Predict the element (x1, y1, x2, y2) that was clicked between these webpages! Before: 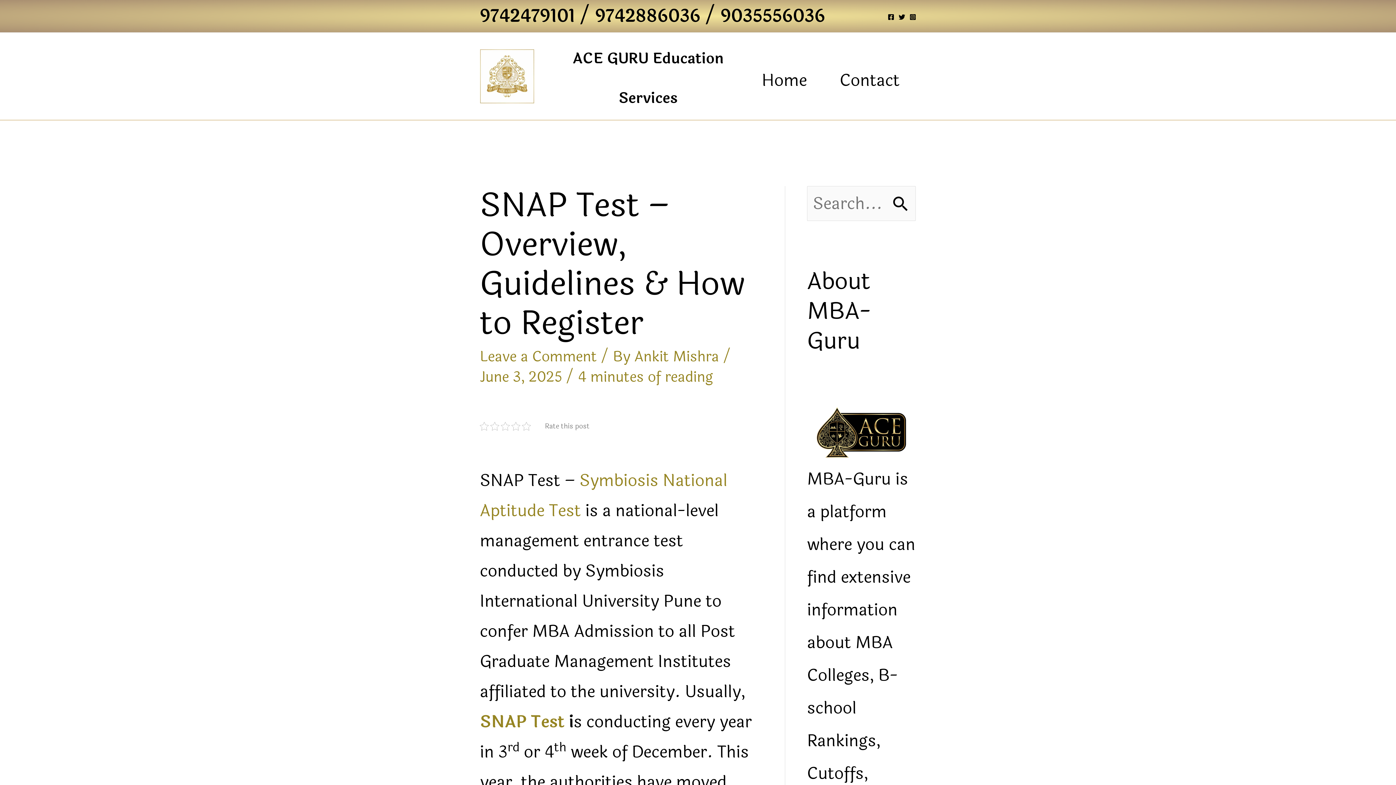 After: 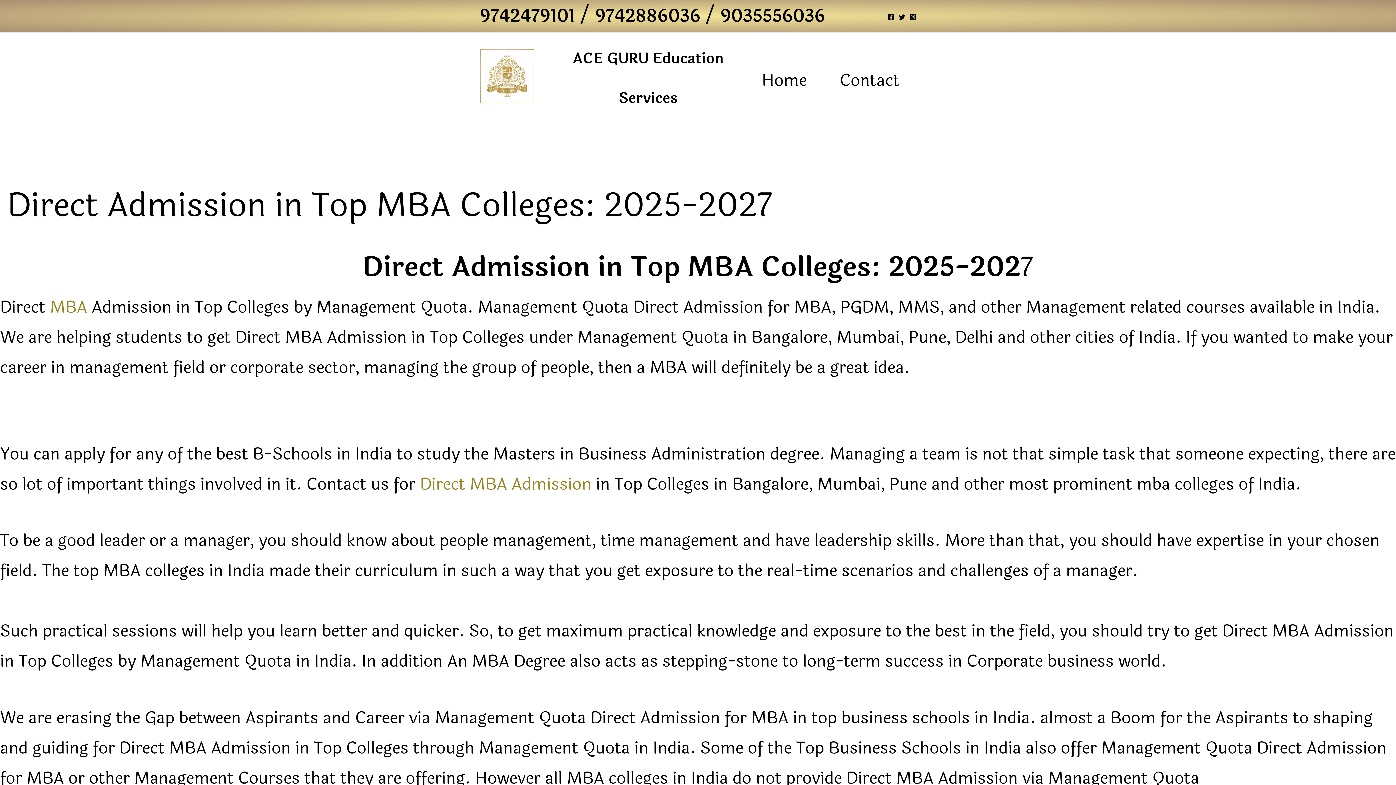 Action: bbox: (745, 67, 823, 92) label: Home